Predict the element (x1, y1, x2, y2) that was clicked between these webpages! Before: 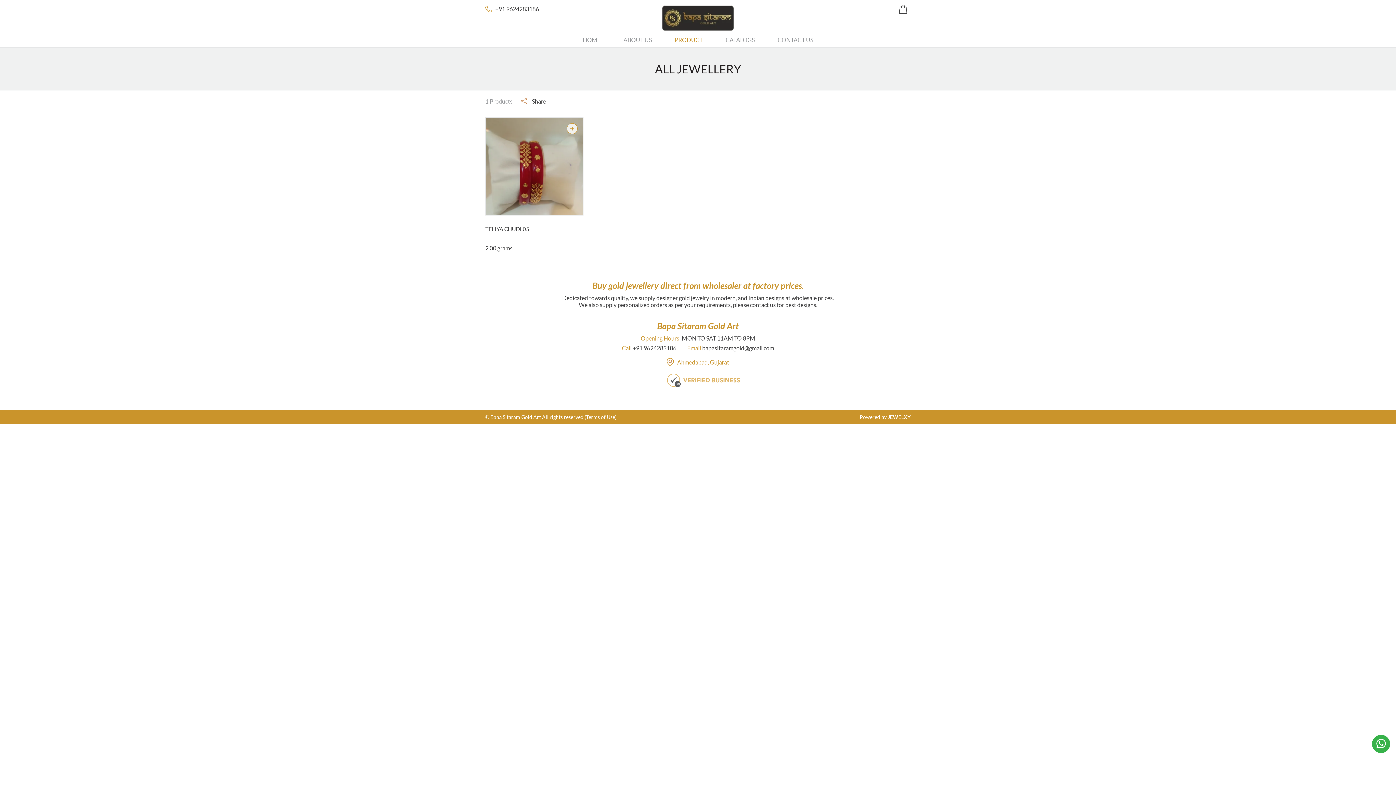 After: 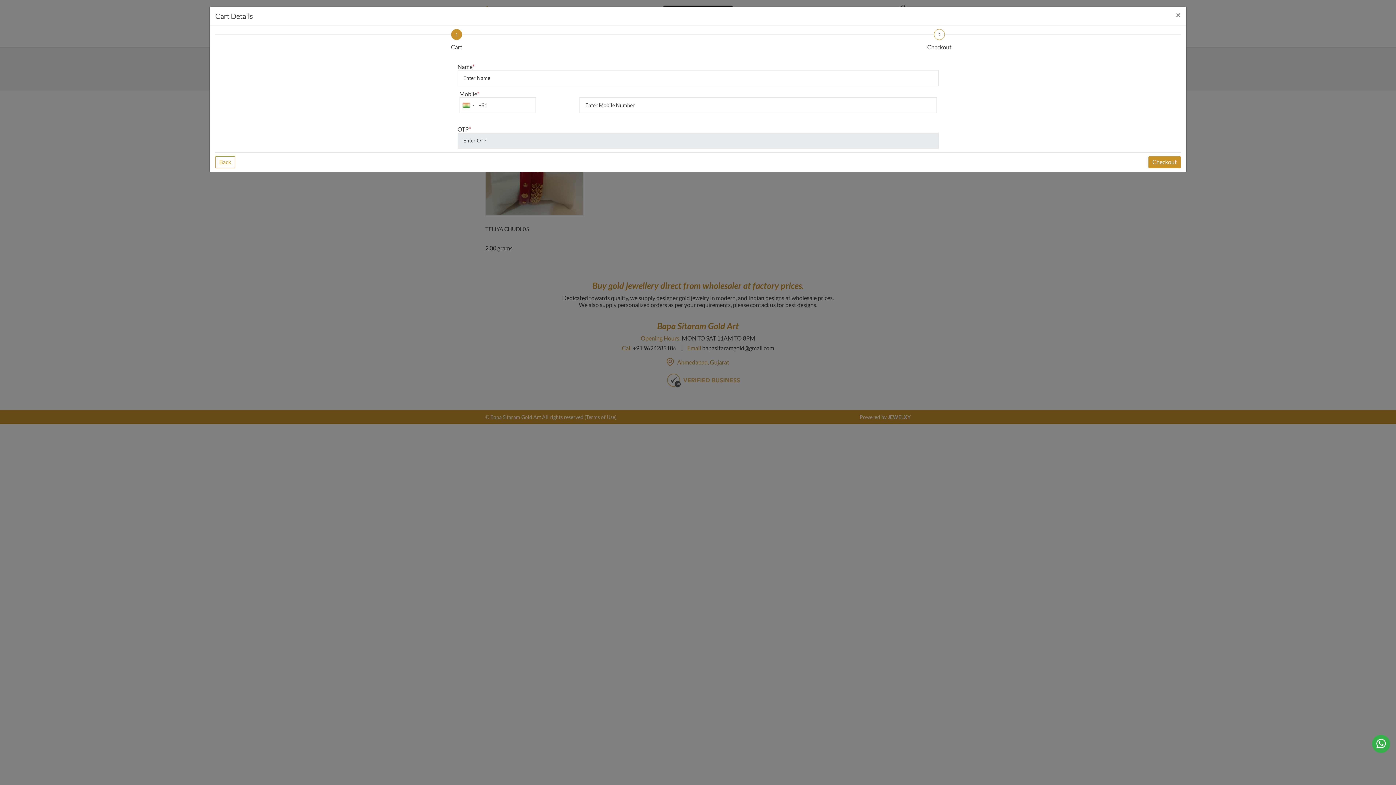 Action: bbox: (894, 5, 907, 14)